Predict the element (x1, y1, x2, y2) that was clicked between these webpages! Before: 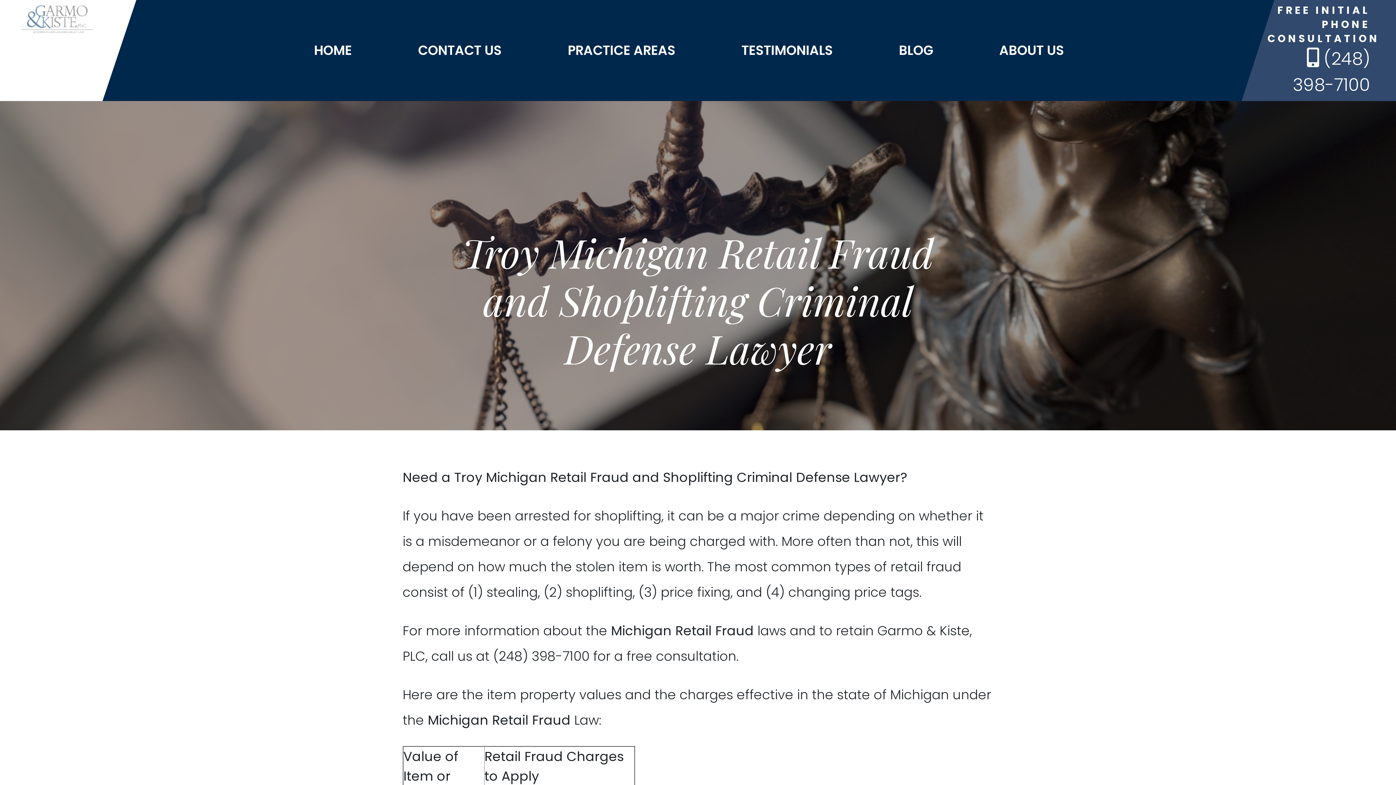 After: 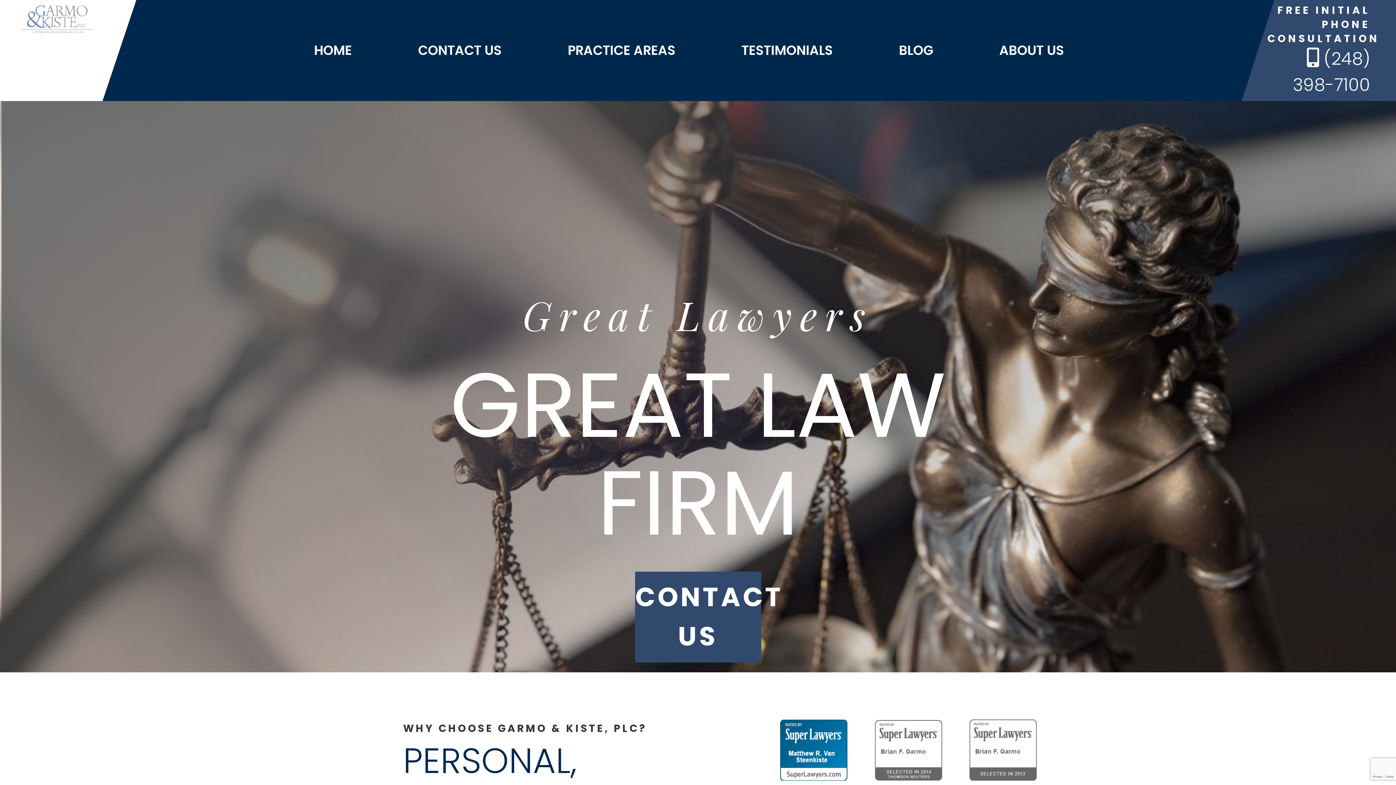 Action: bbox: (314, 41, 351, 59) label: HOME